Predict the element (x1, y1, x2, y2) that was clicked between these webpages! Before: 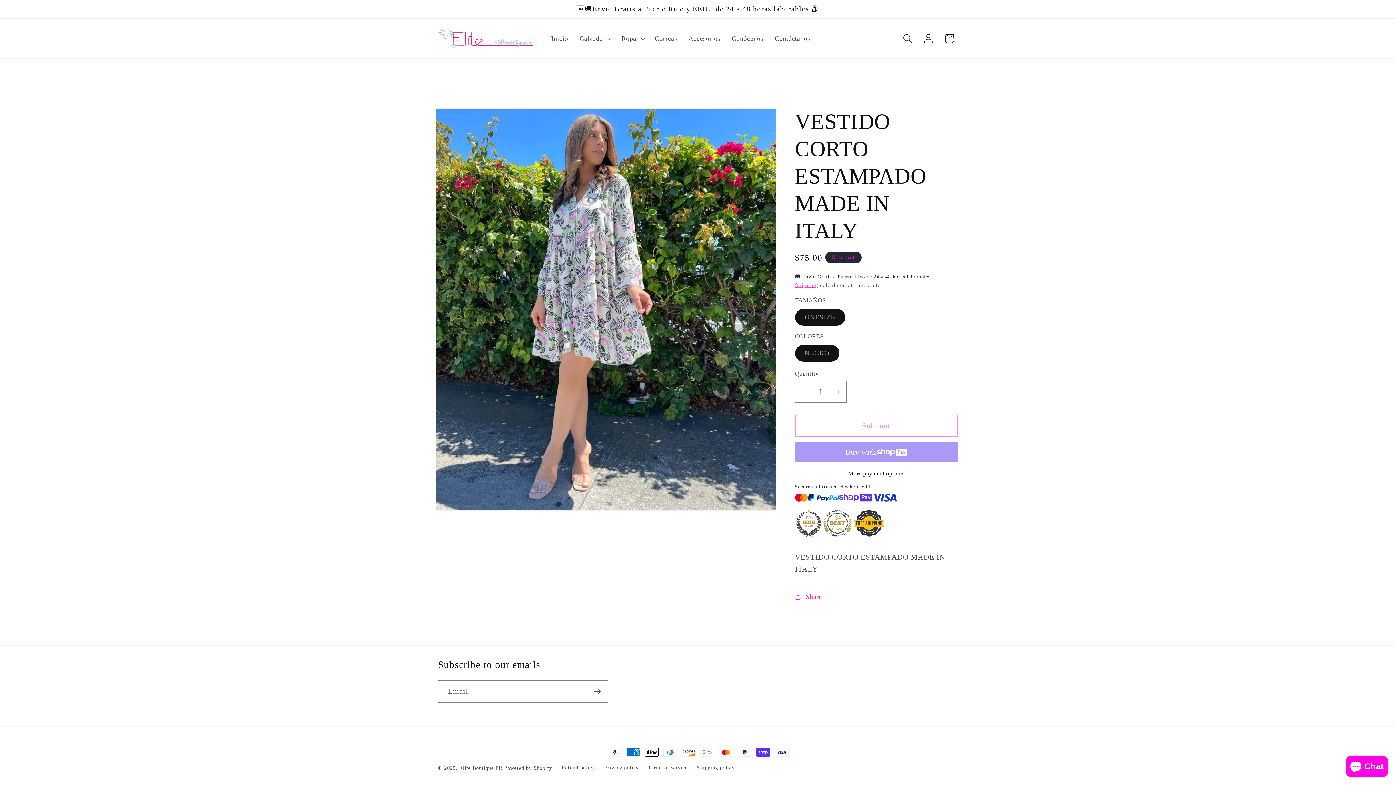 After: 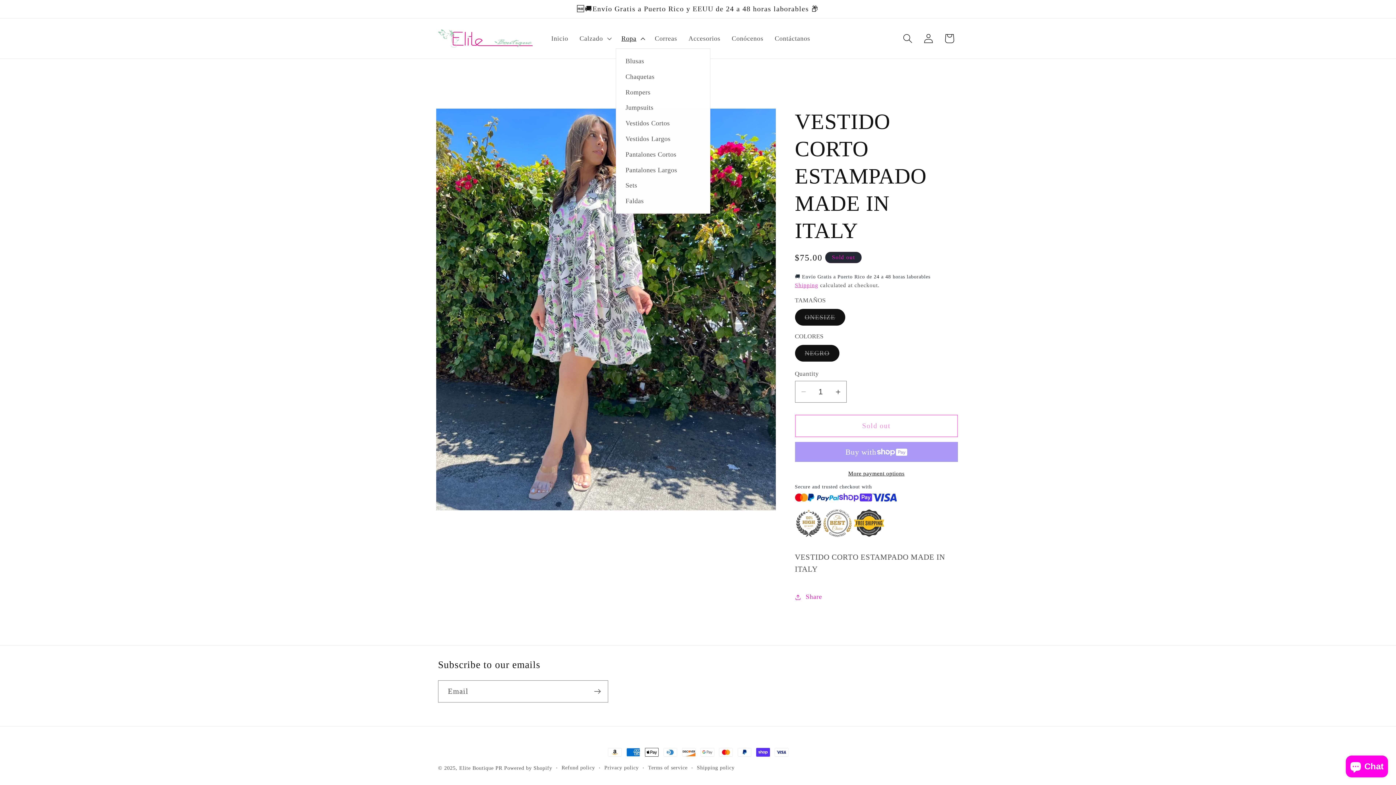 Action: bbox: (615, 28, 649, 48) label: Ropa